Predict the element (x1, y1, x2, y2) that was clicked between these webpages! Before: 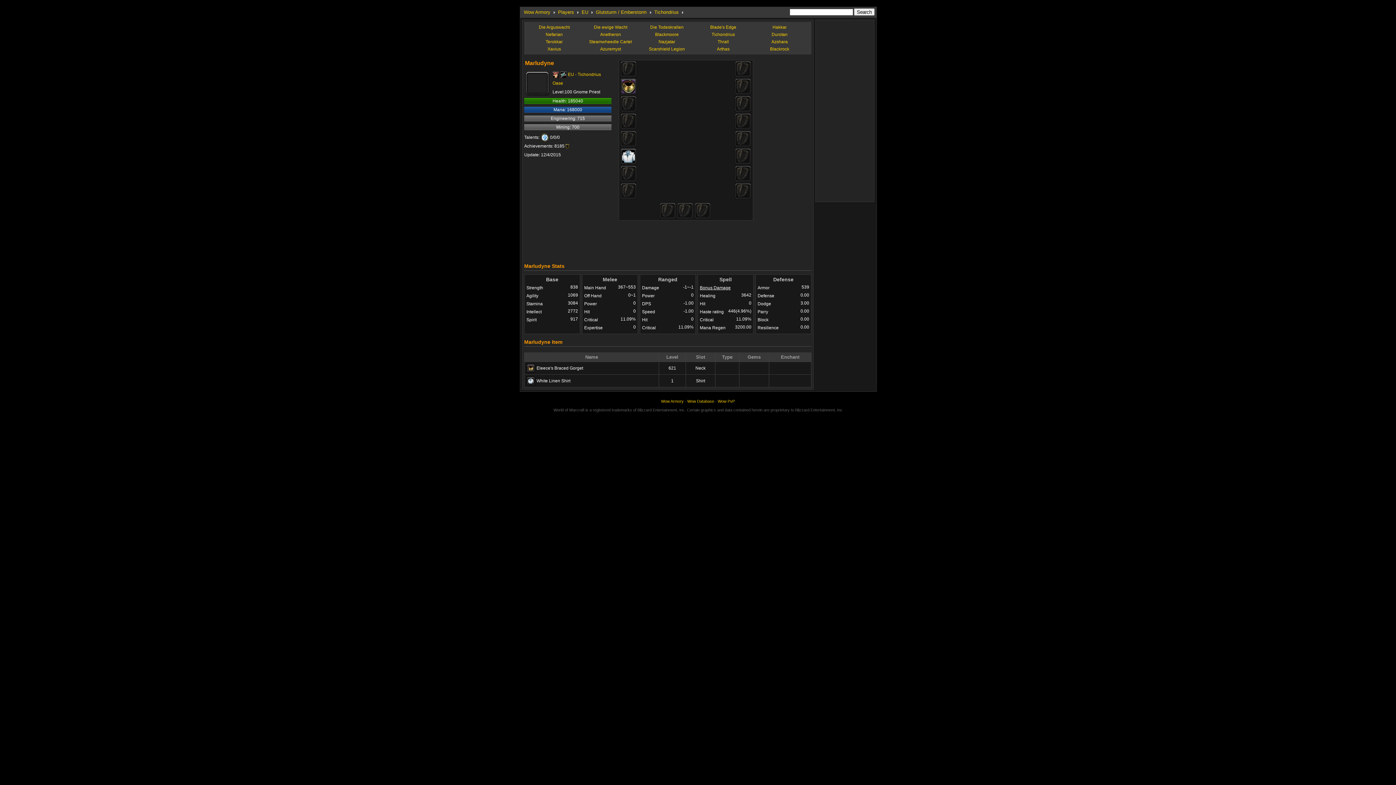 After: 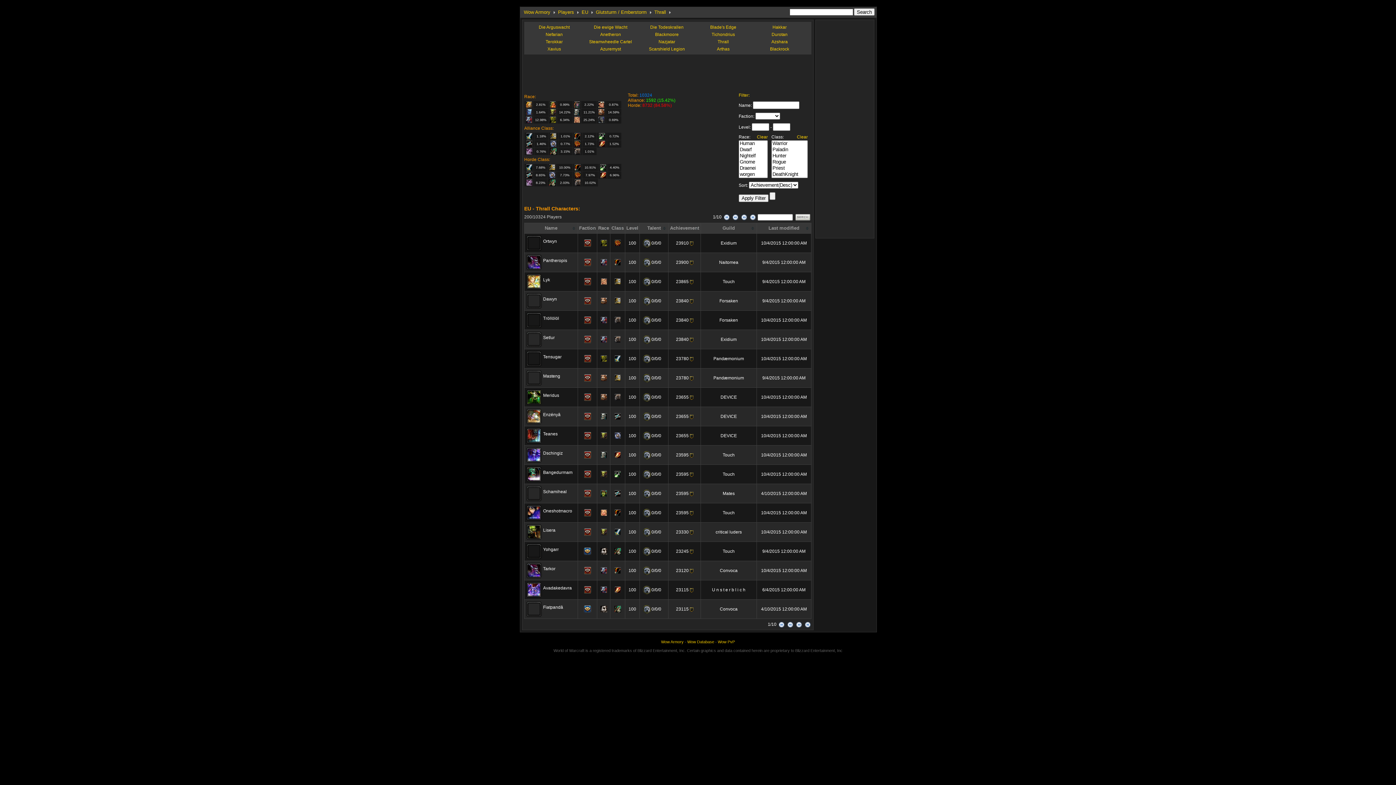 Action: label: Thrall bbox: (717, 39, 729, 44)